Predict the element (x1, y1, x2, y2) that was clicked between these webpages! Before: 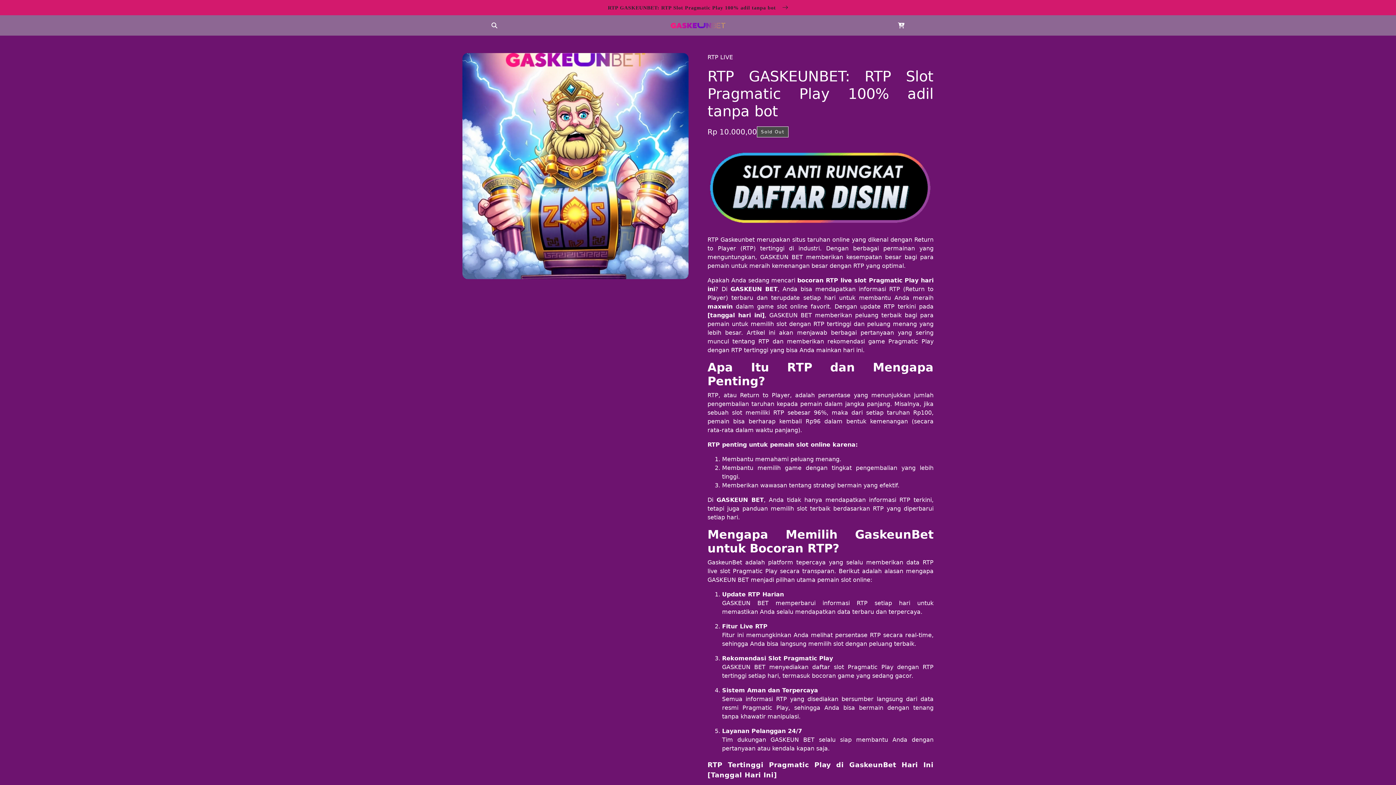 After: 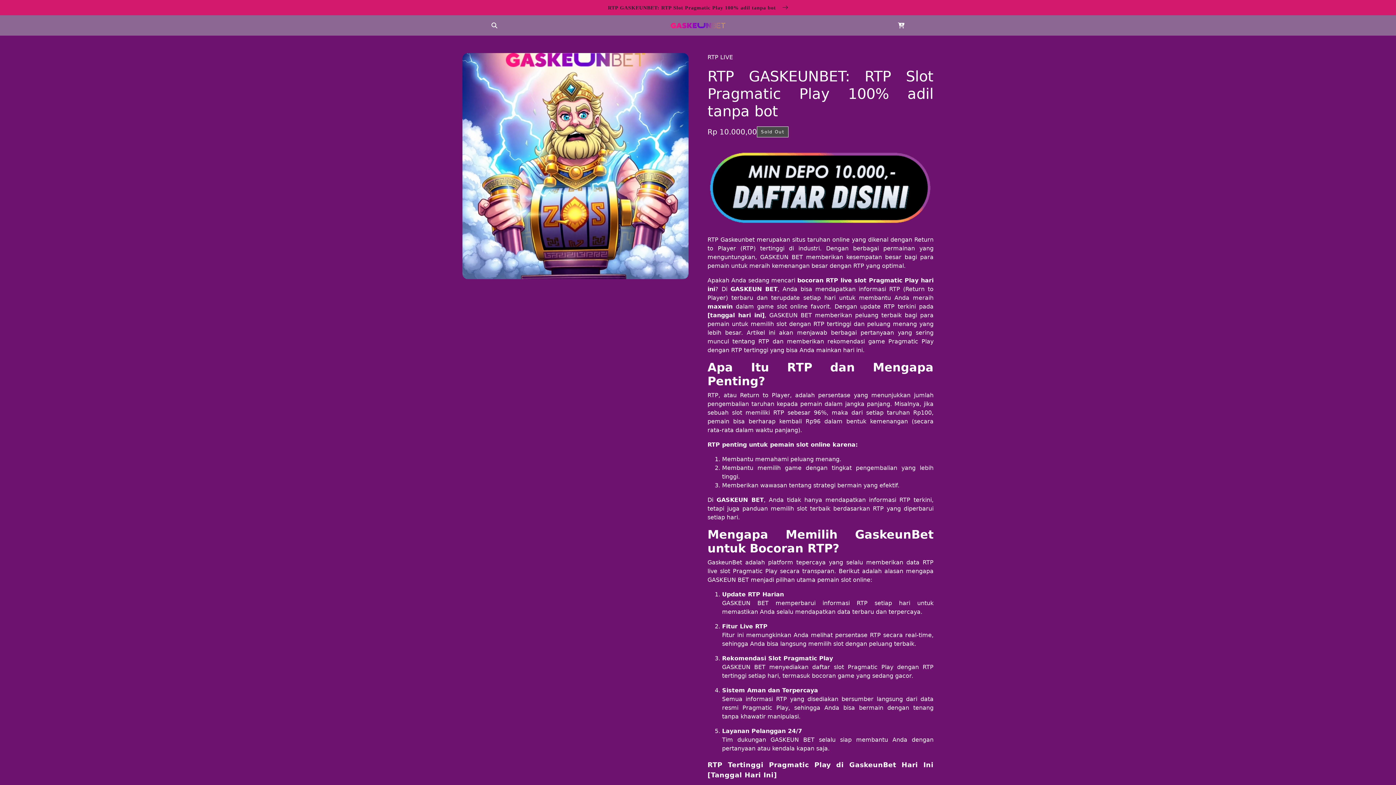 Action: bbox: (725, 22, 904, 28)